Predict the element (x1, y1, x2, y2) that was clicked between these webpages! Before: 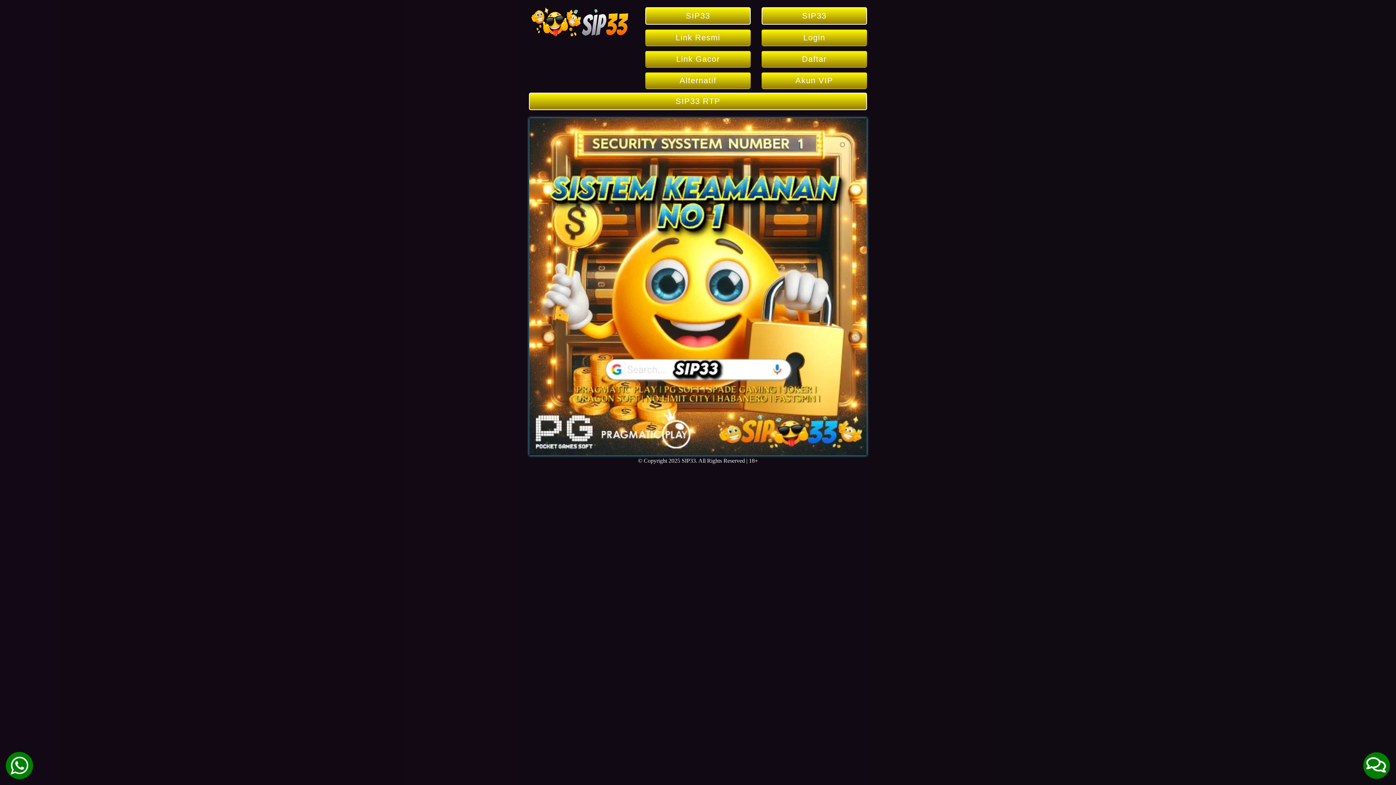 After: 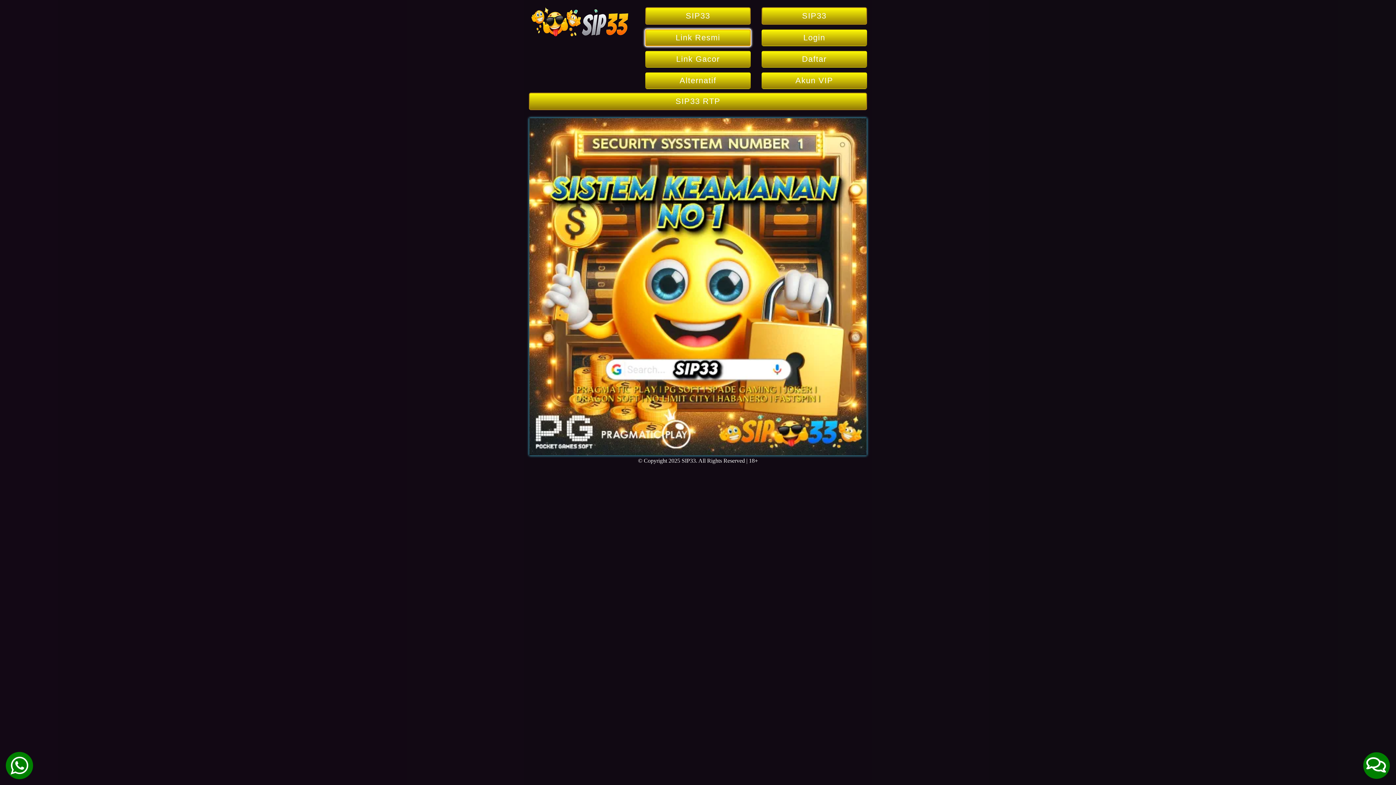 Action: label: Link Resmi bbox: (645, 29, 750, 46)